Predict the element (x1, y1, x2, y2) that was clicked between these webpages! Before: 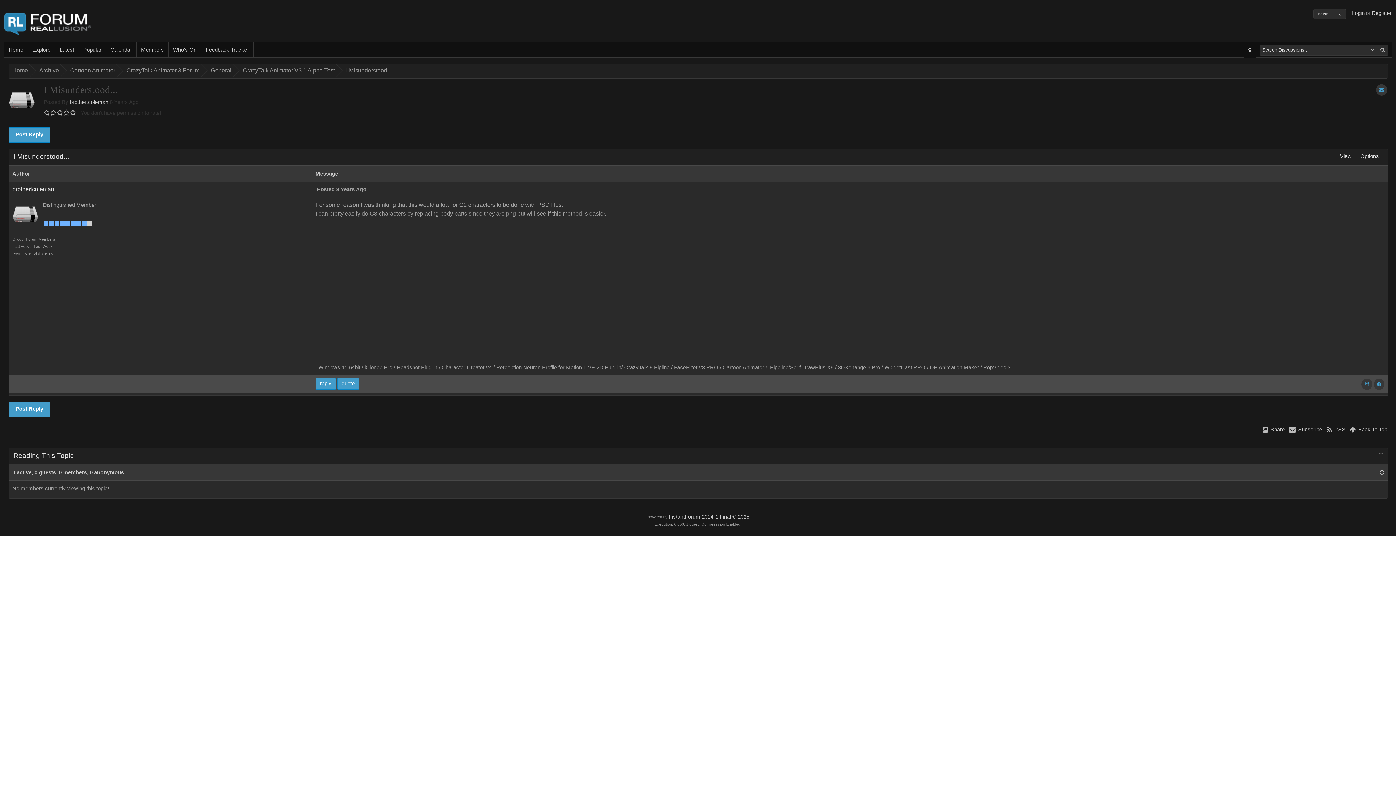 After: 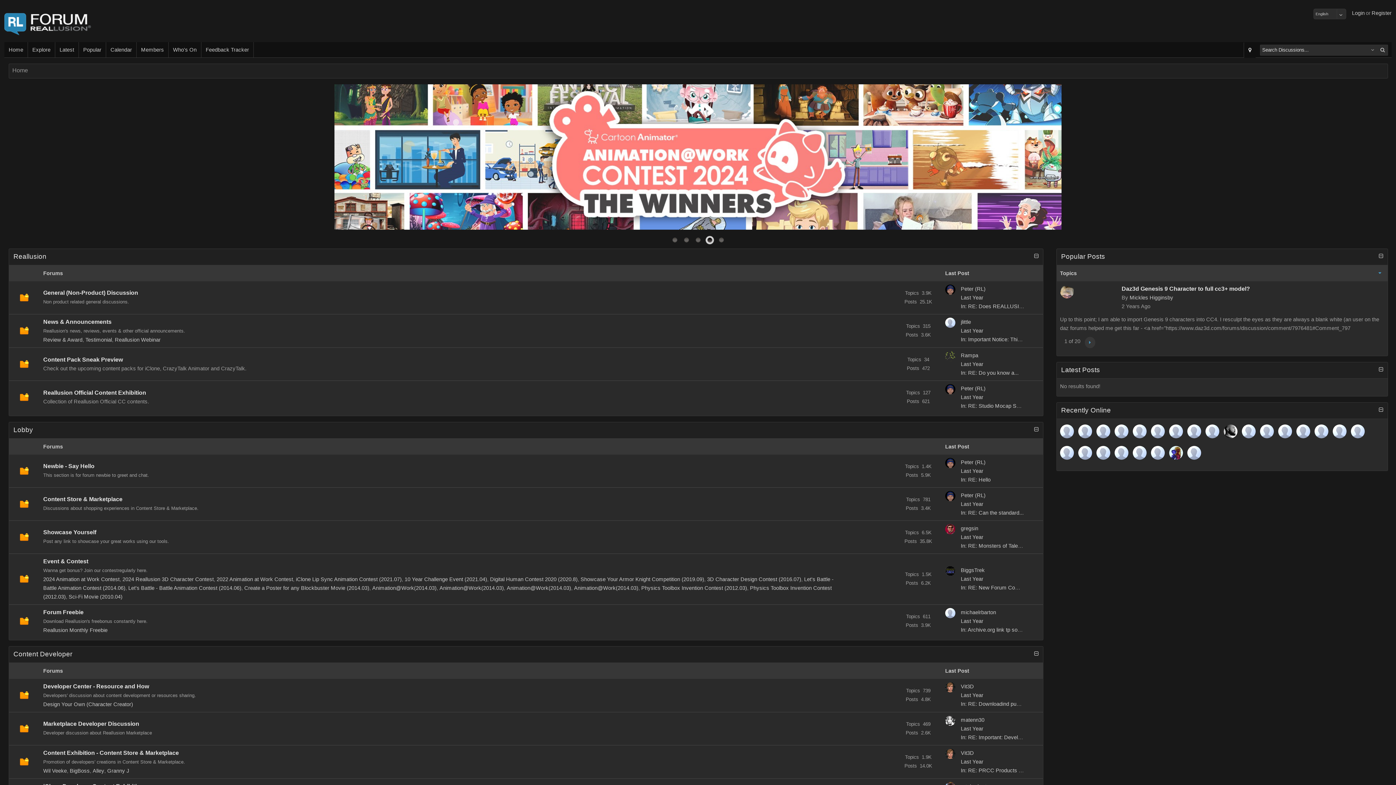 Action: bbox: (9, 64, 29, 77) label: Home